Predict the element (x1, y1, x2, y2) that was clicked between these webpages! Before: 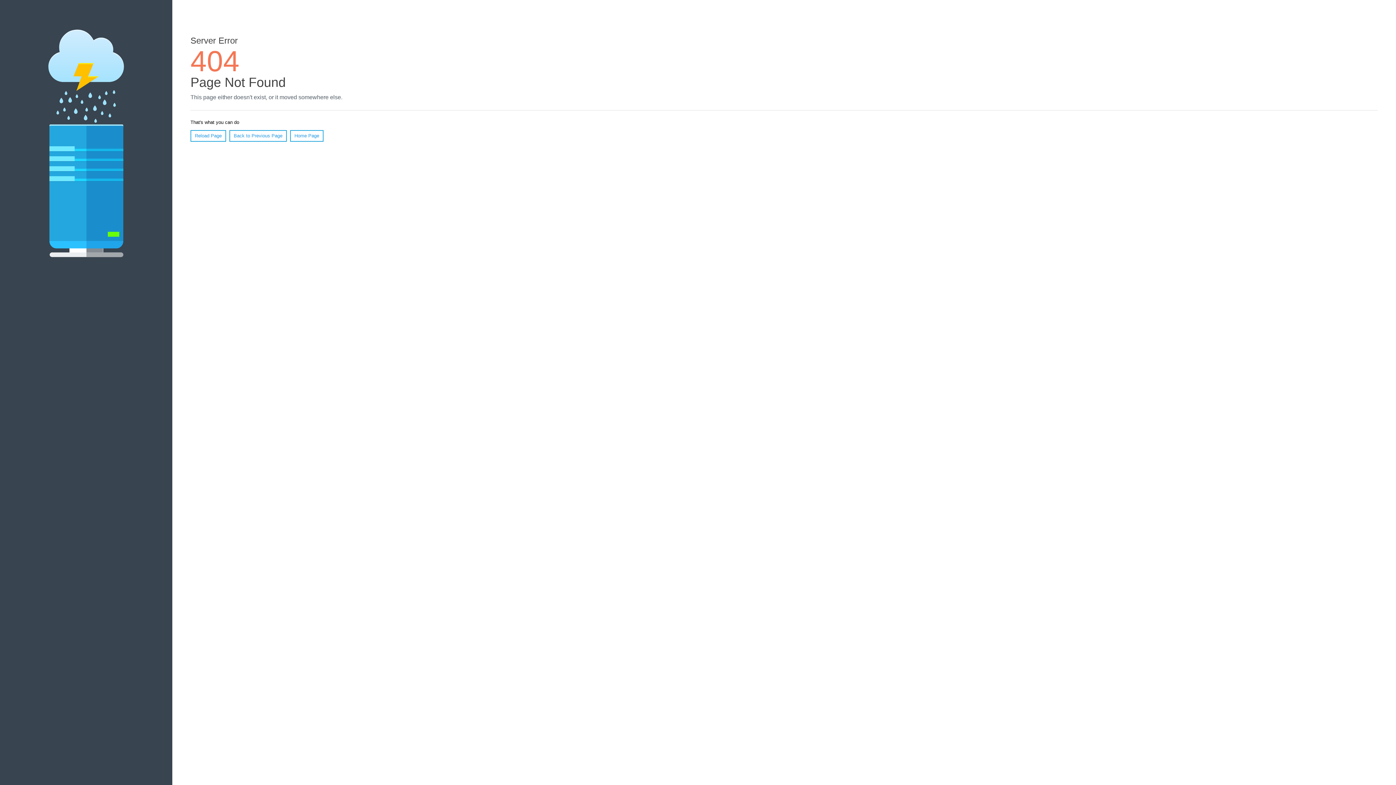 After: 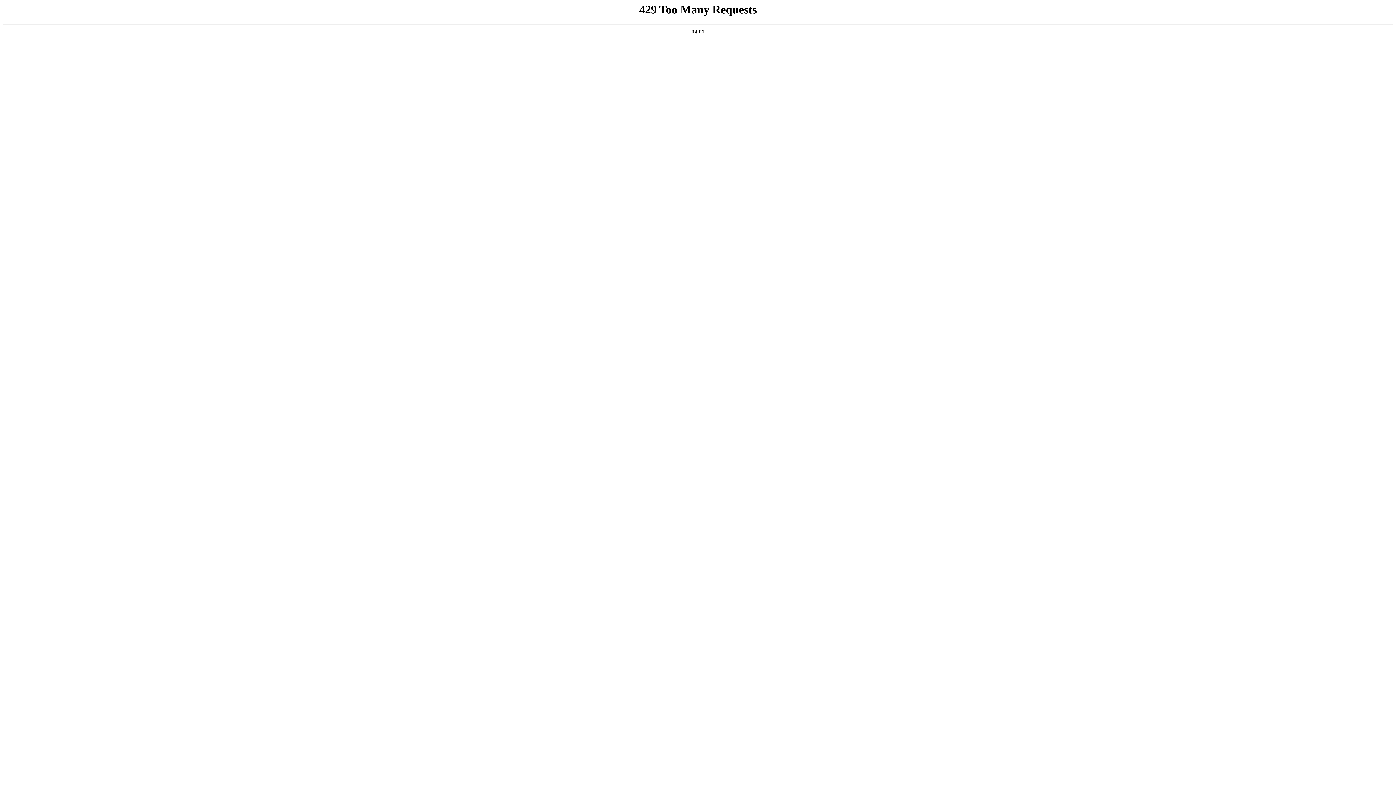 Action: label: Home Page bbox: (290, 130, 323, 141)